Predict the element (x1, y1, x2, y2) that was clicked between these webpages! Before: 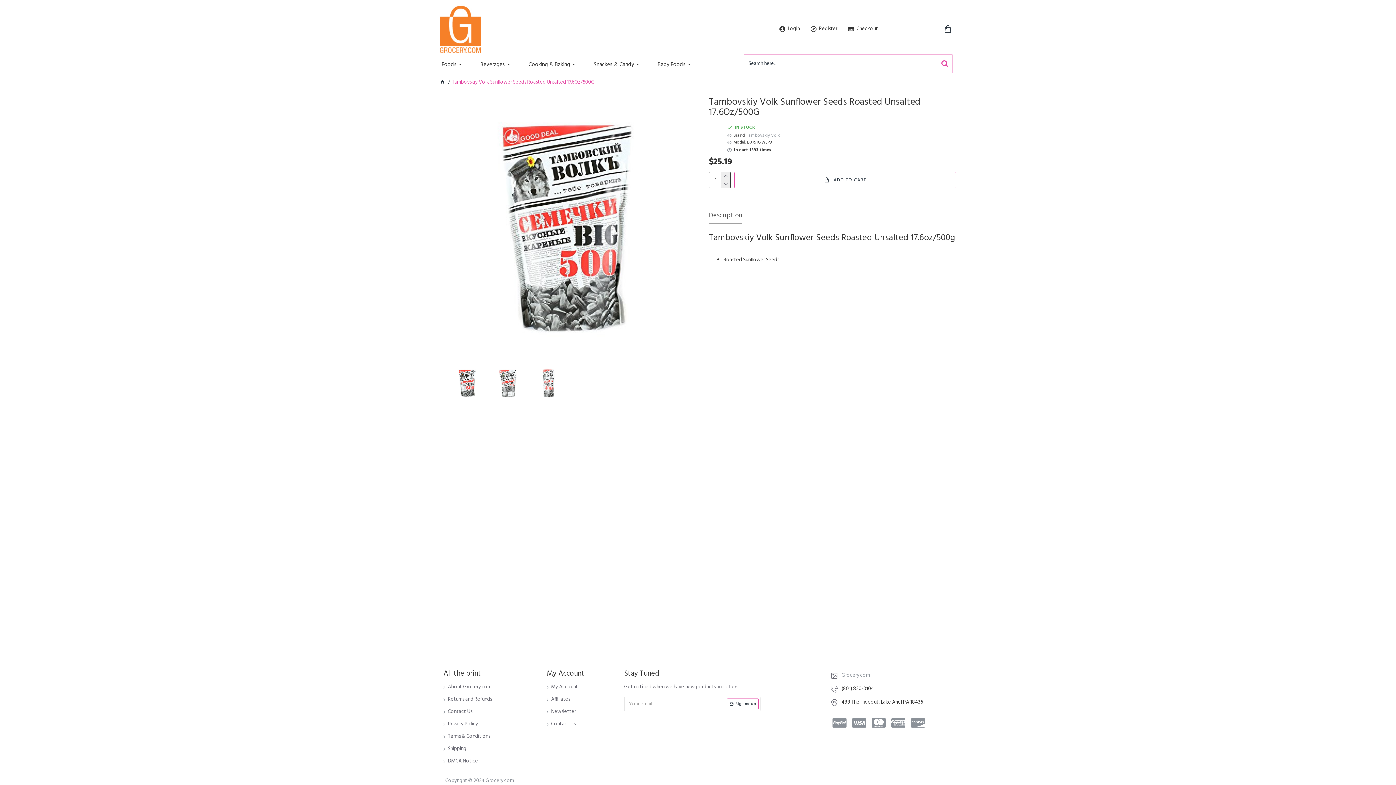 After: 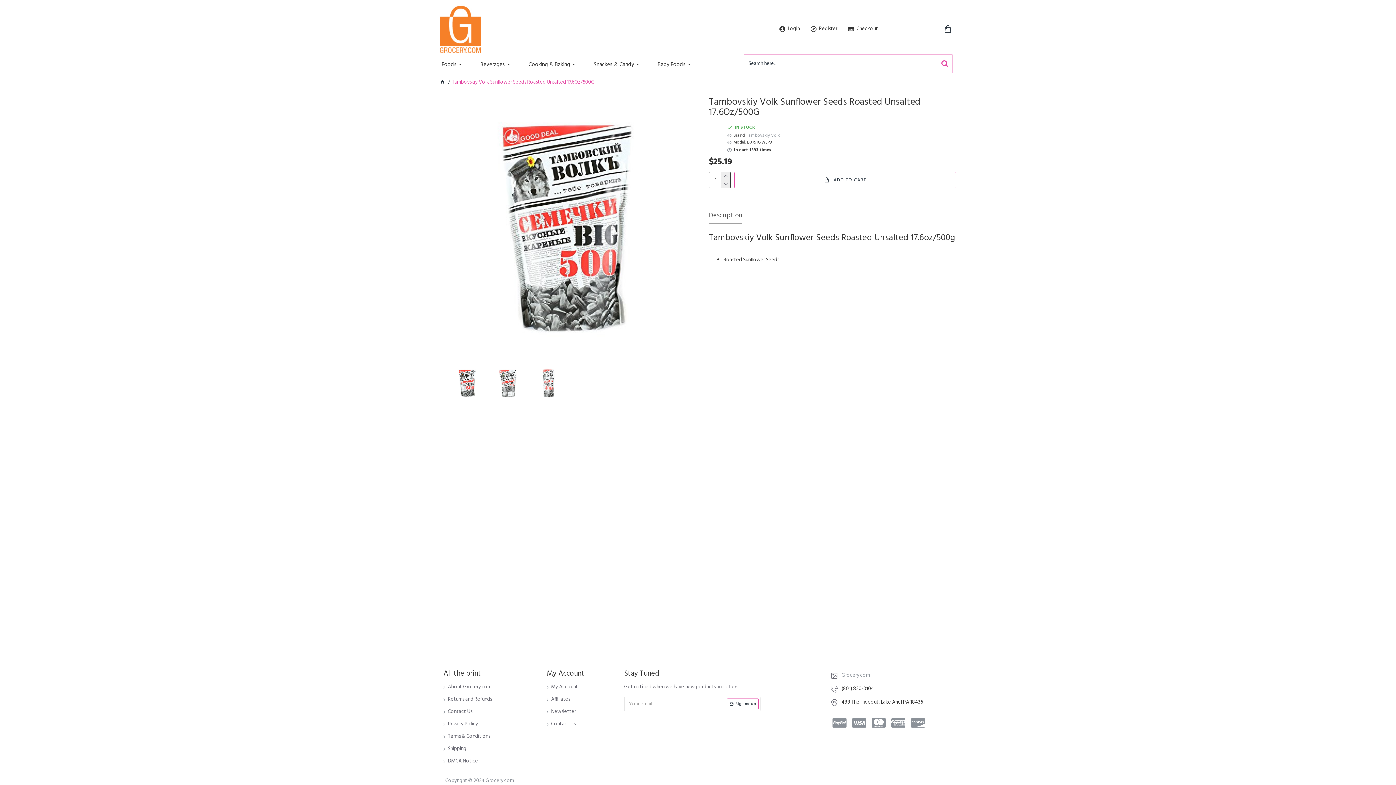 Action: label: Description bbox: (709, 212, 742, 223)